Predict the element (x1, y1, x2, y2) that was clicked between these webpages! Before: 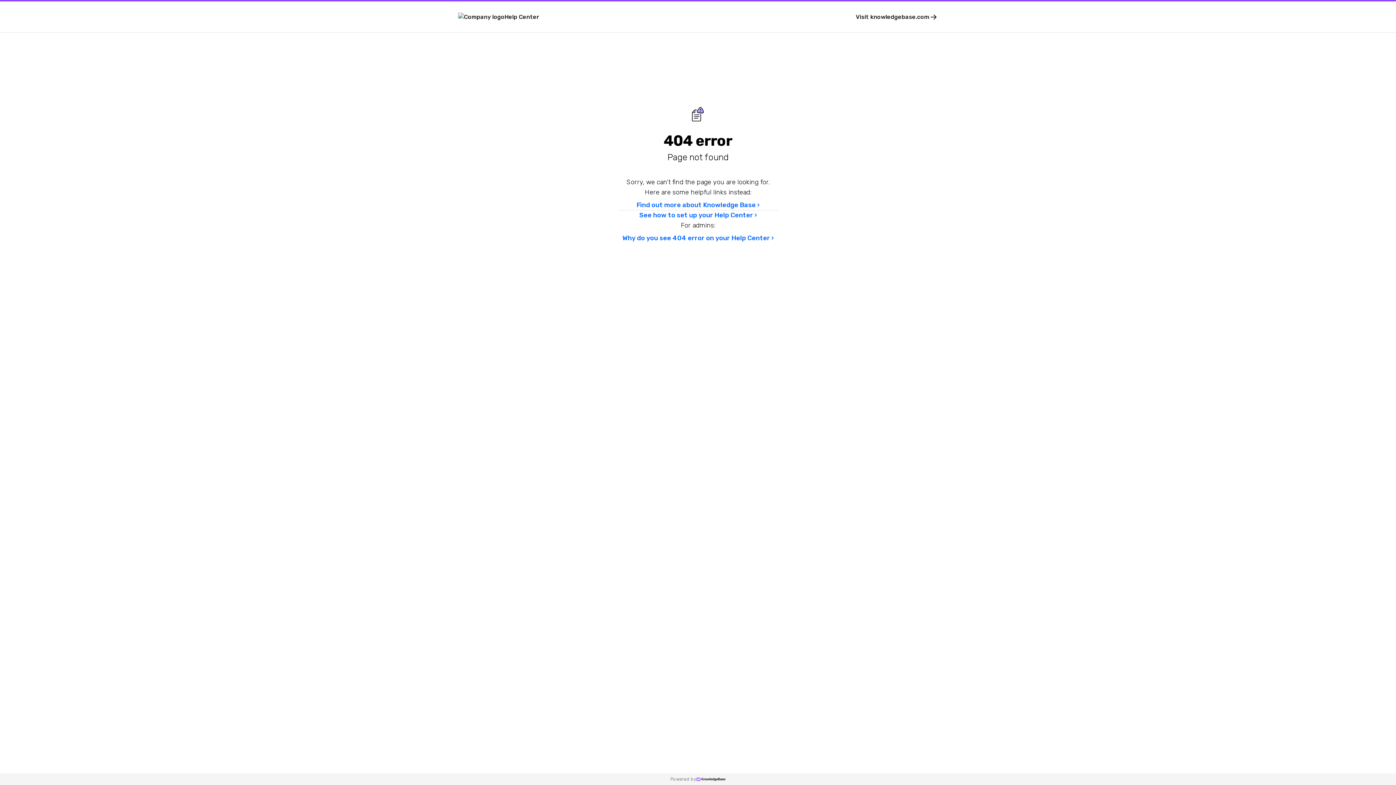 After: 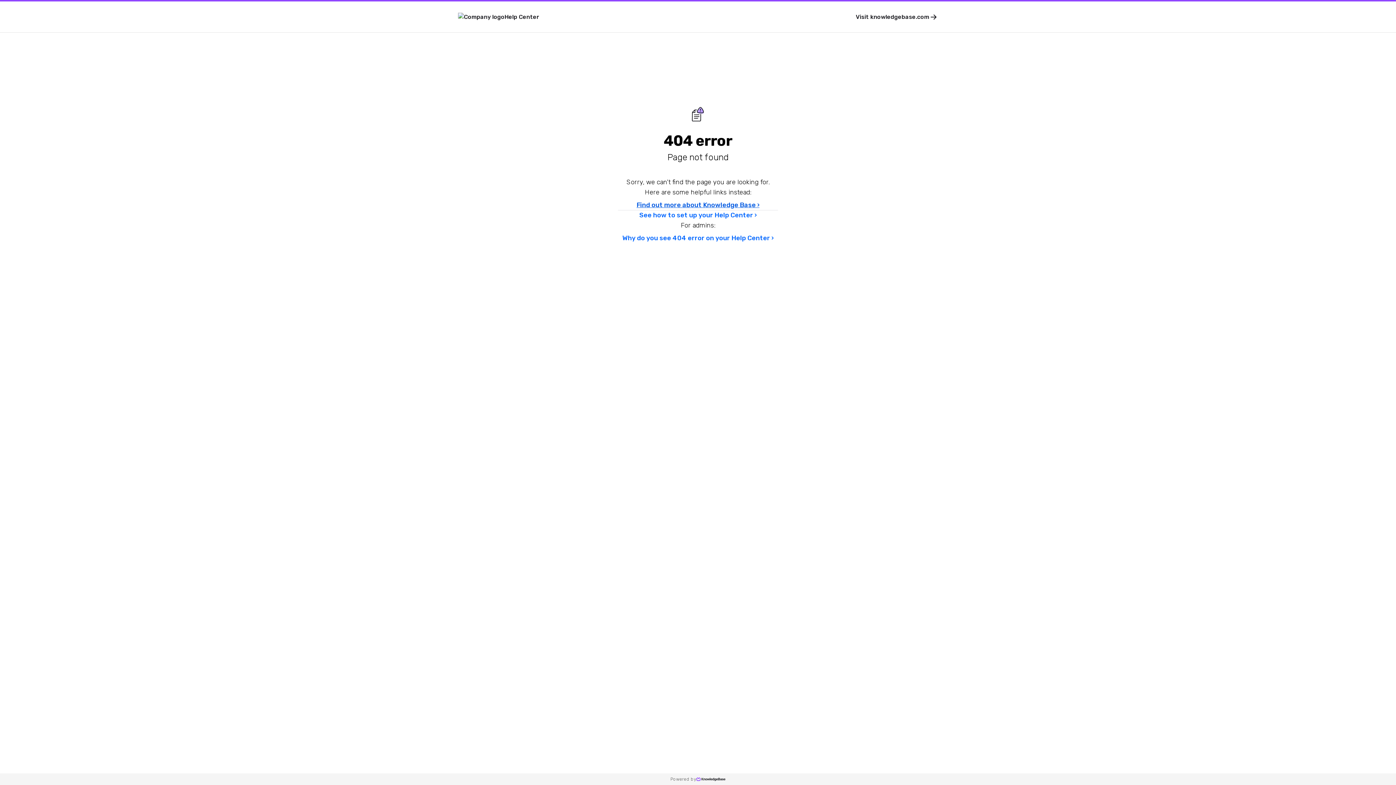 Action: label: Find out more about Knowledge Base › bbox: (618, 200, 778, 210)